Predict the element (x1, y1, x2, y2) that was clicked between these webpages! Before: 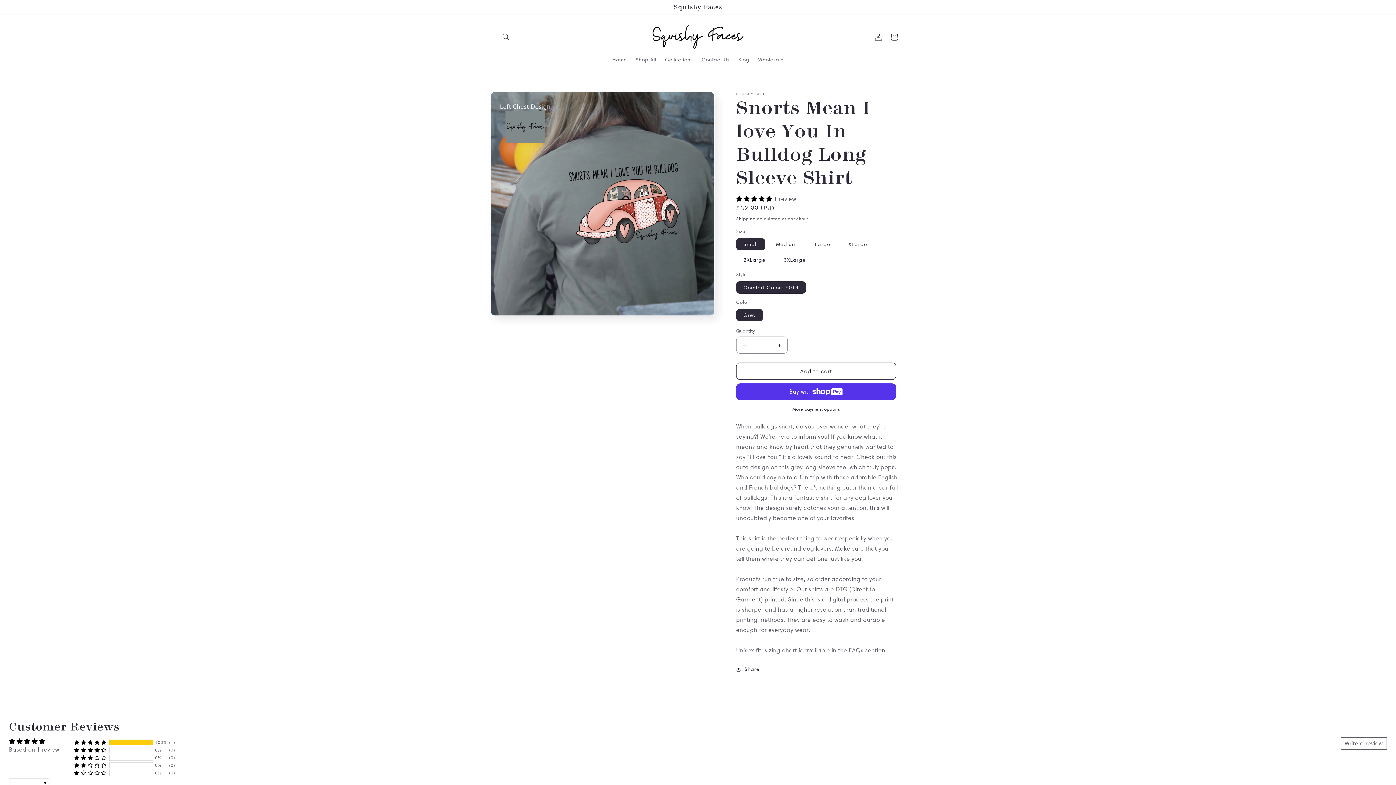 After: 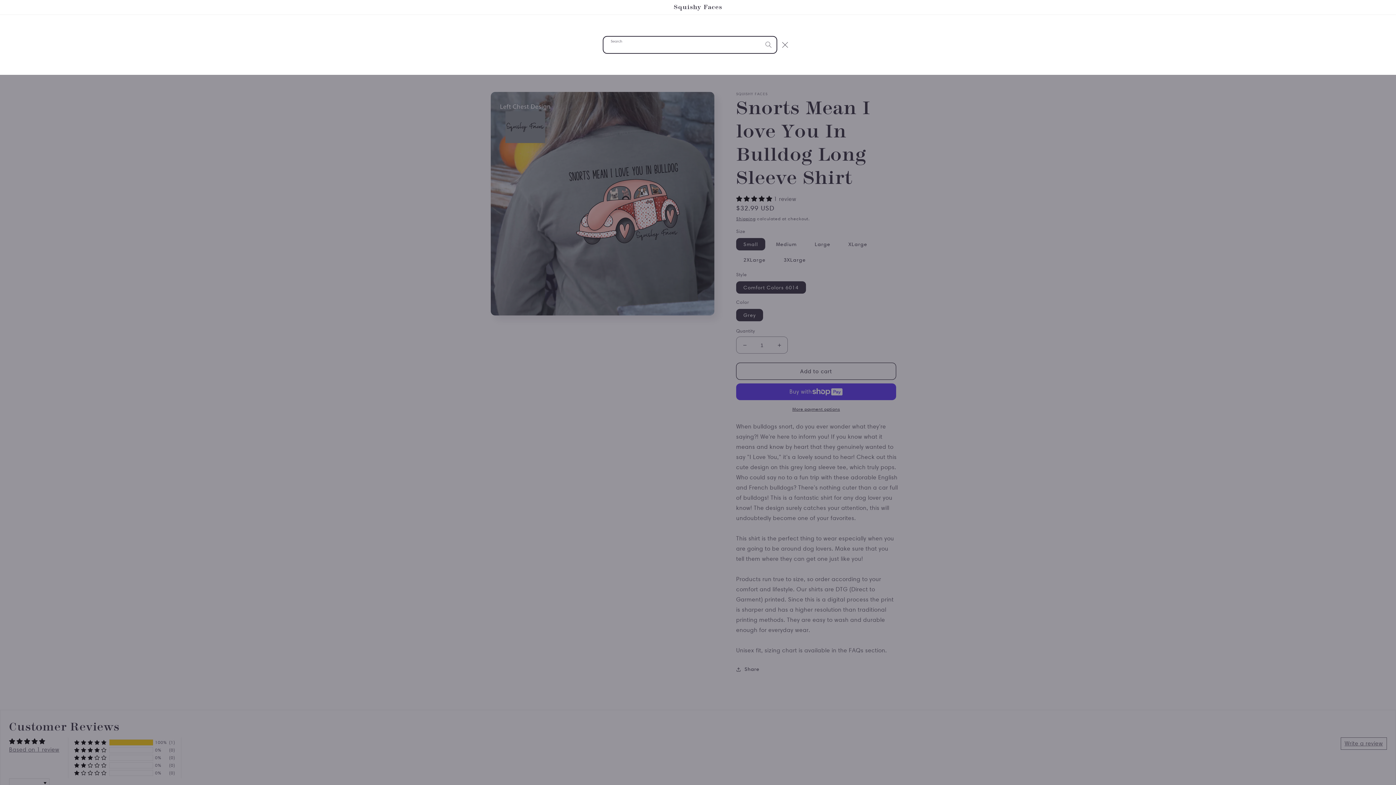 Action: bbox: (498, 29, 514, 45) label: Search